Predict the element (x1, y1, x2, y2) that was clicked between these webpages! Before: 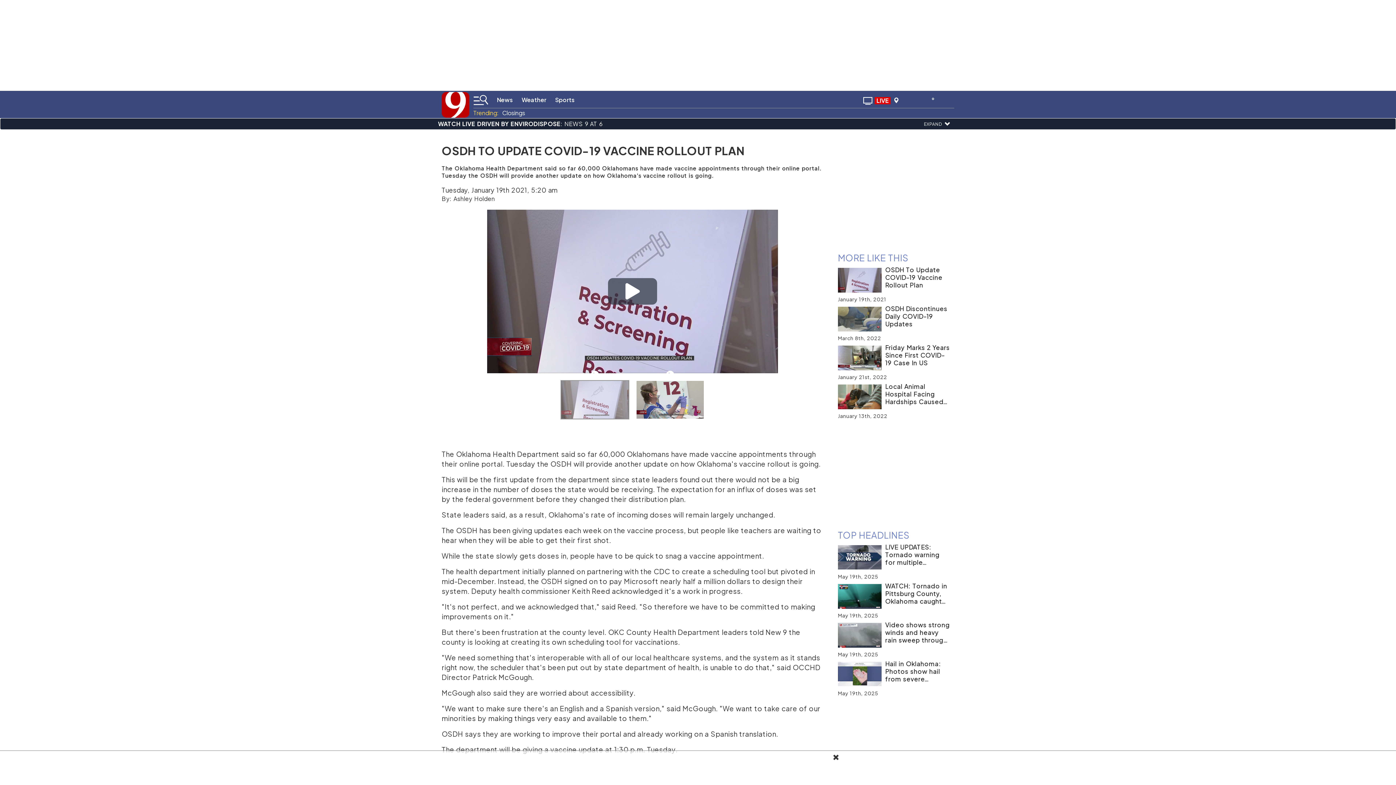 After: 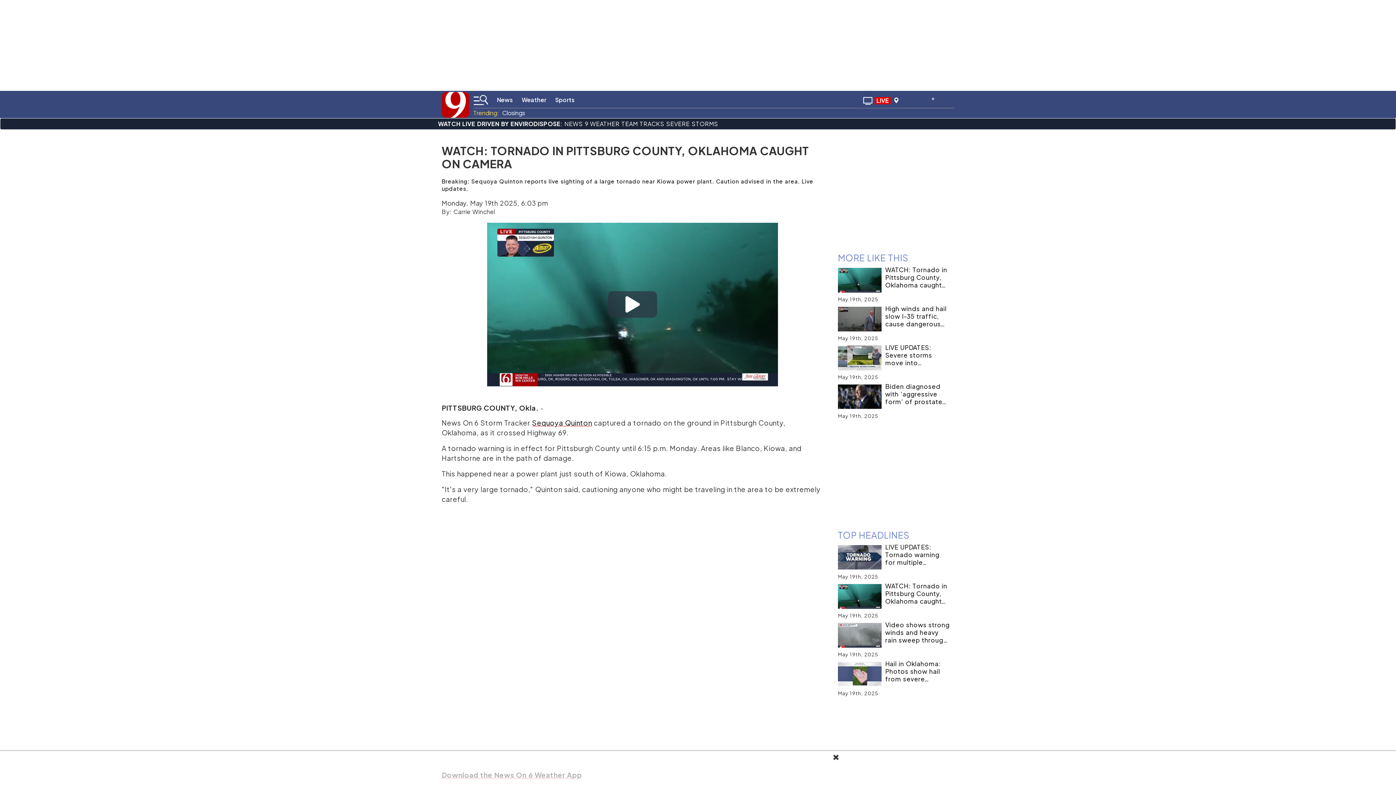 Action: label: WATCH: Tornado in Pittsburg County, Oklahoma caught on camera bbox: (885, 582, 950, 605)